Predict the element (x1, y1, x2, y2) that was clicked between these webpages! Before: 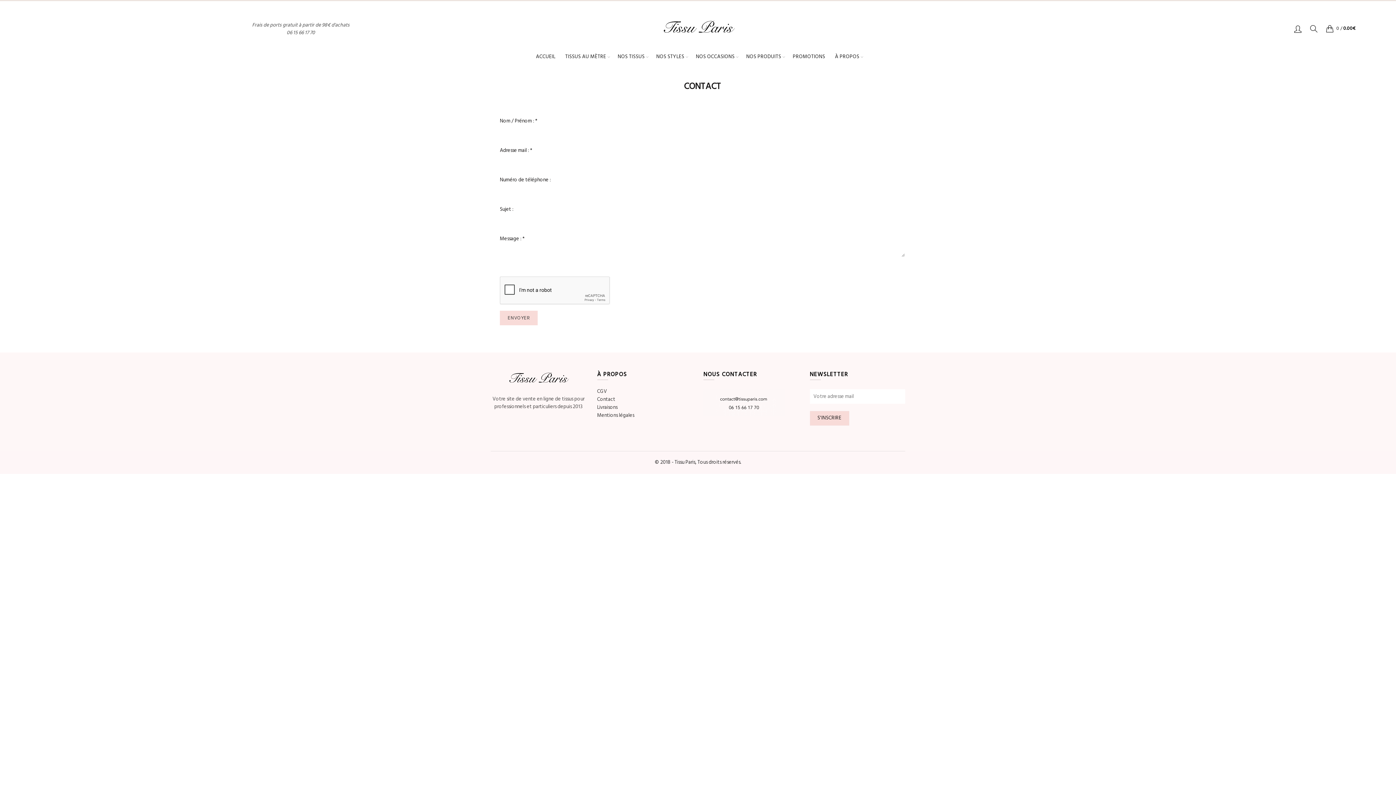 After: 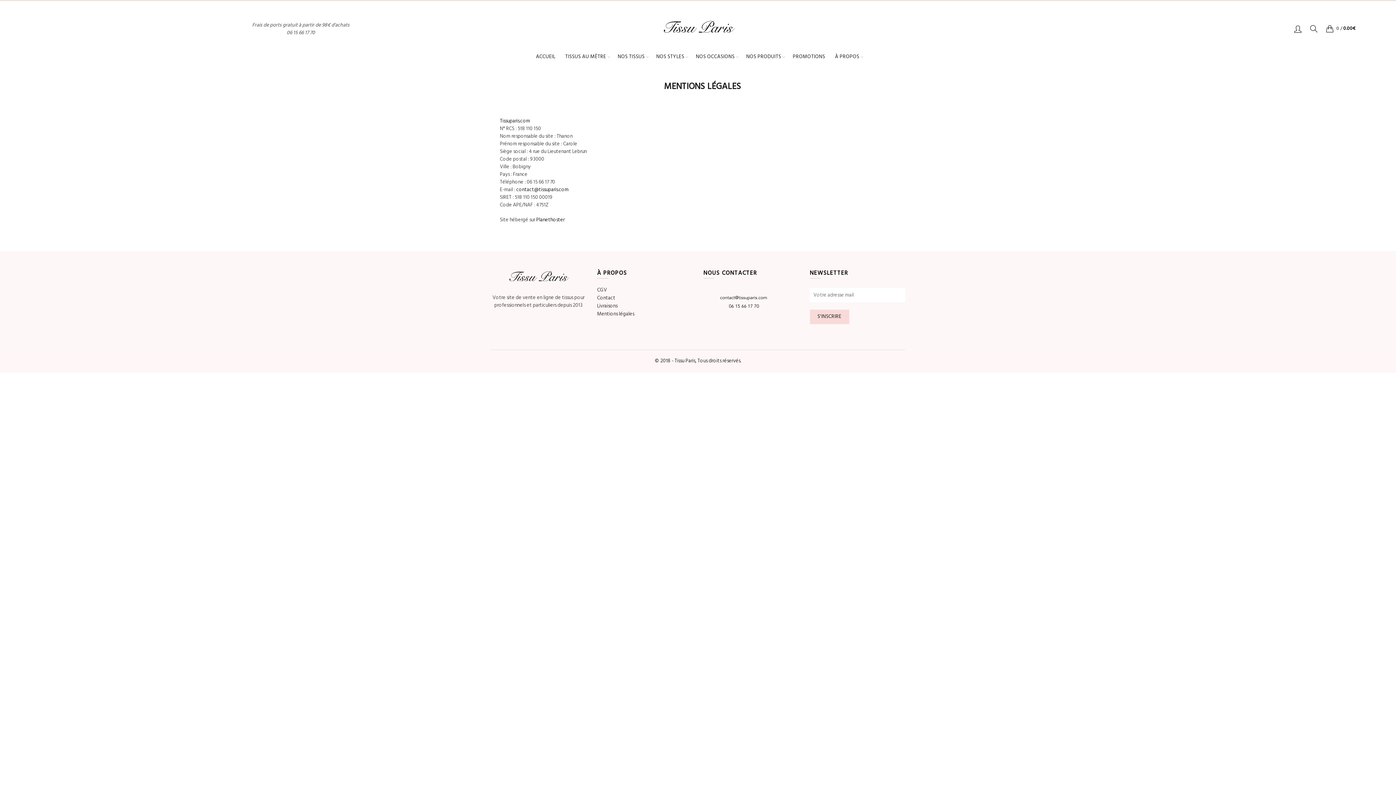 Action: label: Mentions légales bbox: (597, 411, 634, 420)